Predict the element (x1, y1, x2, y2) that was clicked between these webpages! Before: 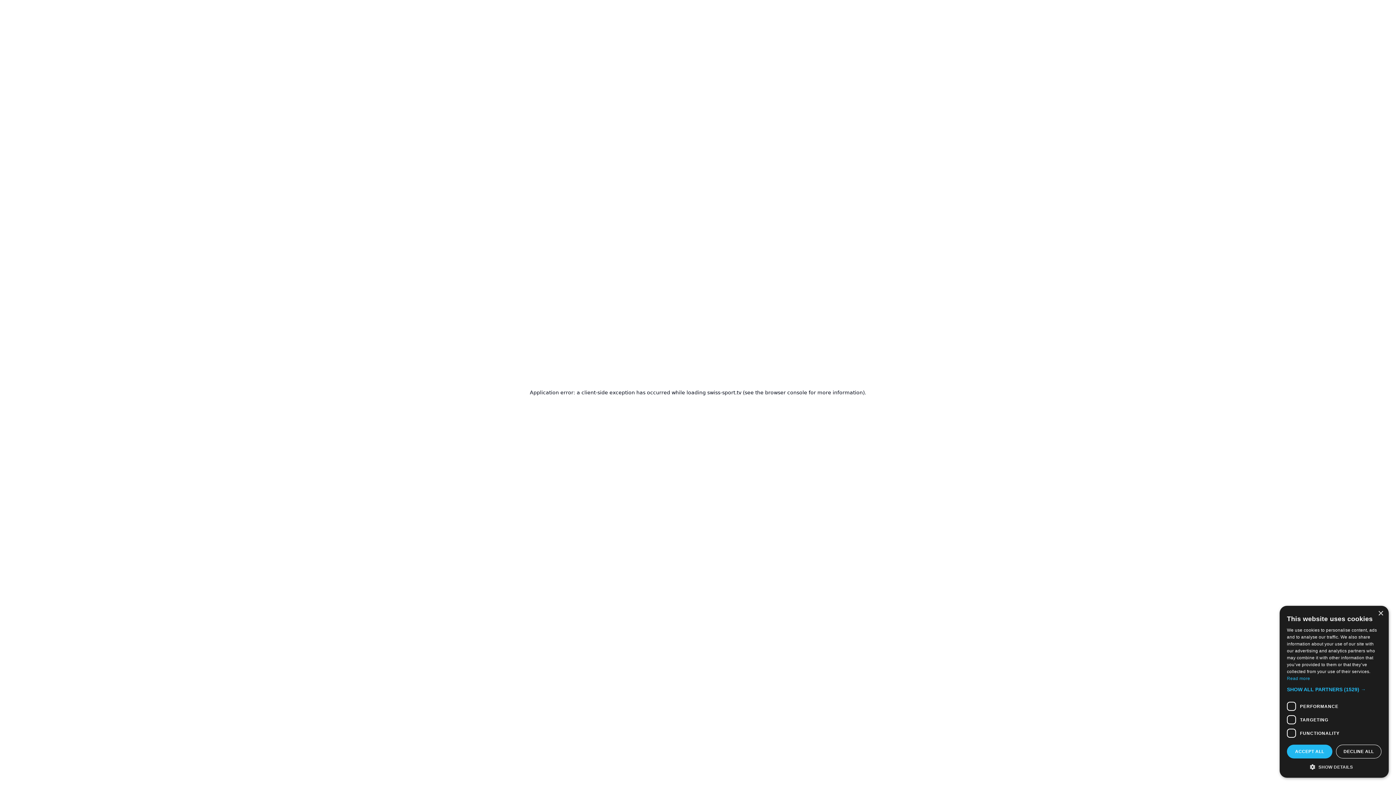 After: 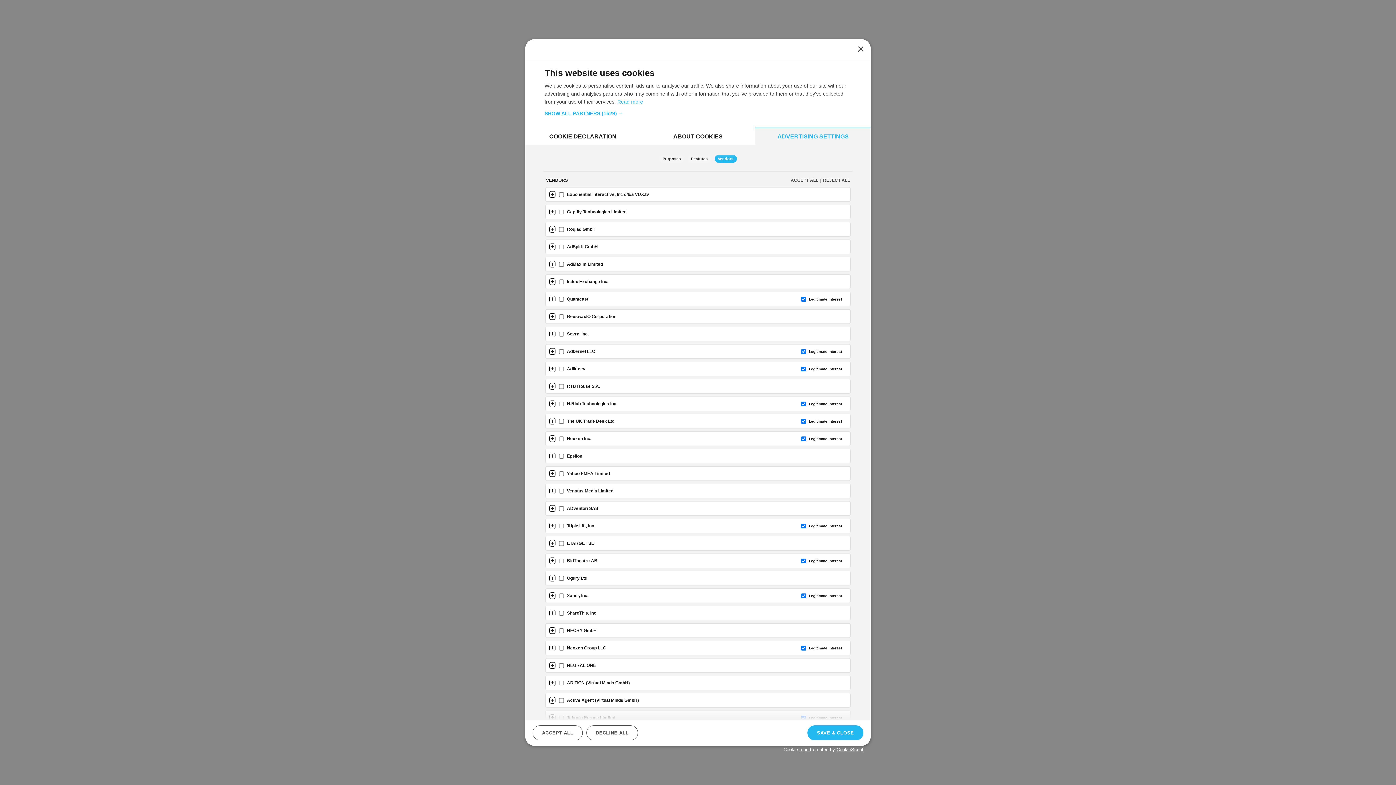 Action: label: SHOW ALL PARTNERS (1529) → bbox: (1287, 686, 1381, 693)